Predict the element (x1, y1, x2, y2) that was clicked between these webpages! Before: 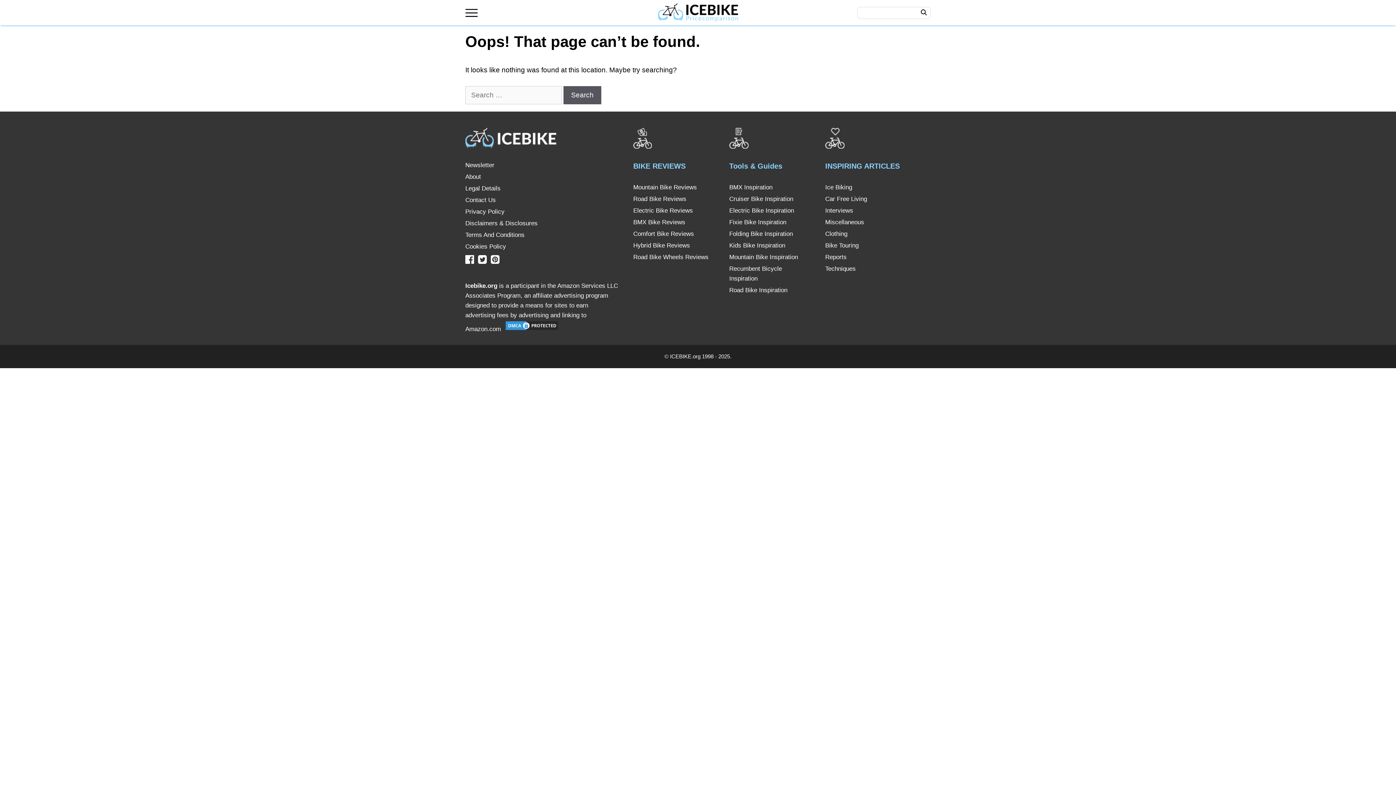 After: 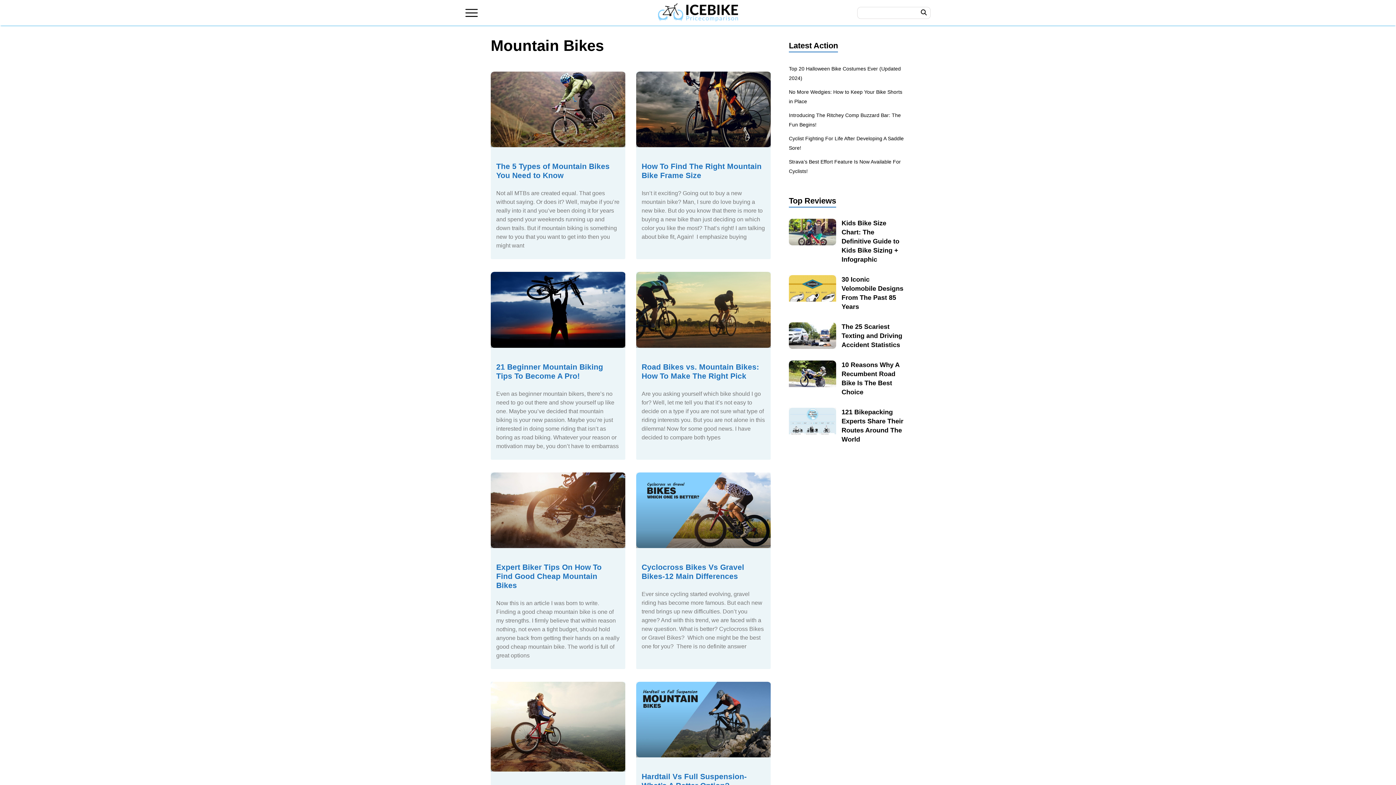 Action: label: Mountain Bike Inspiration bbox: (729, 253, 798, 260)